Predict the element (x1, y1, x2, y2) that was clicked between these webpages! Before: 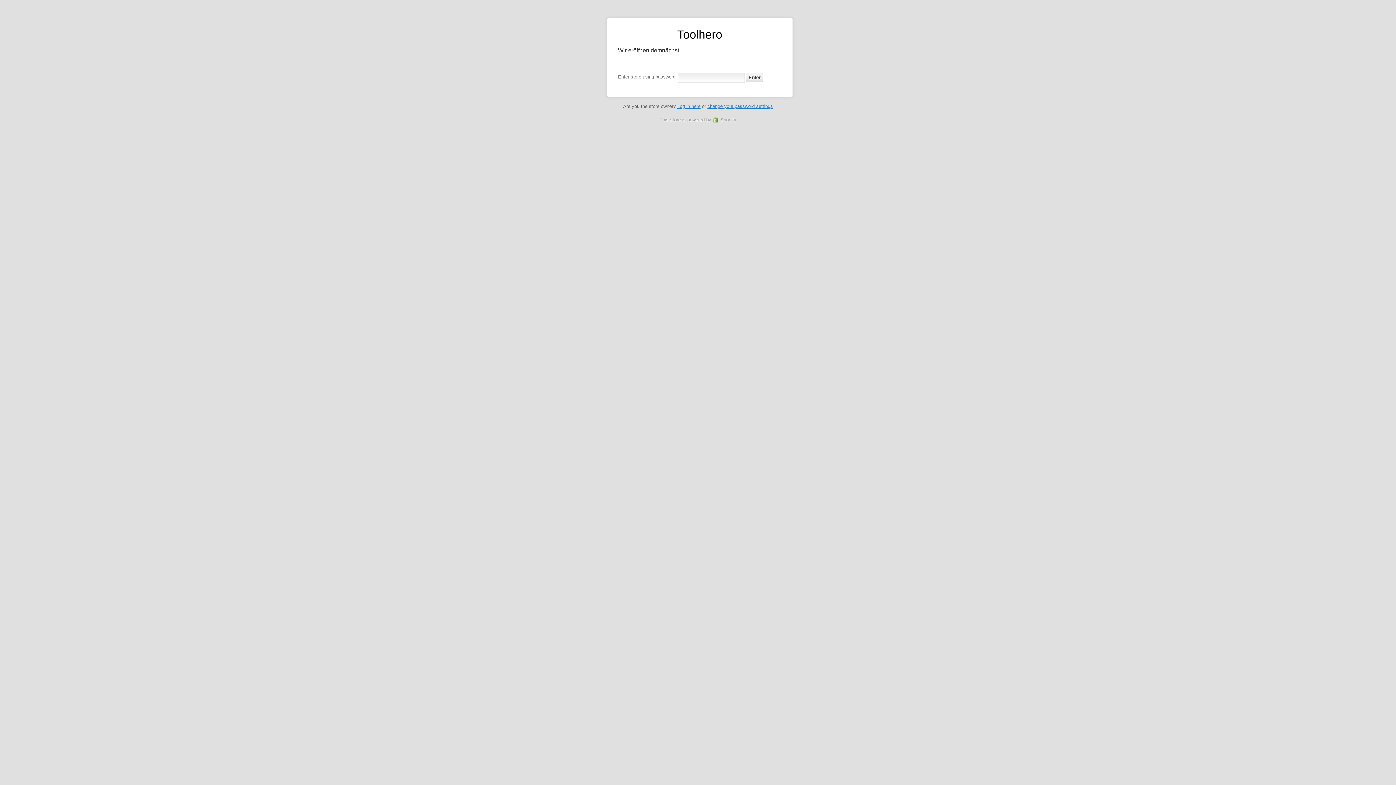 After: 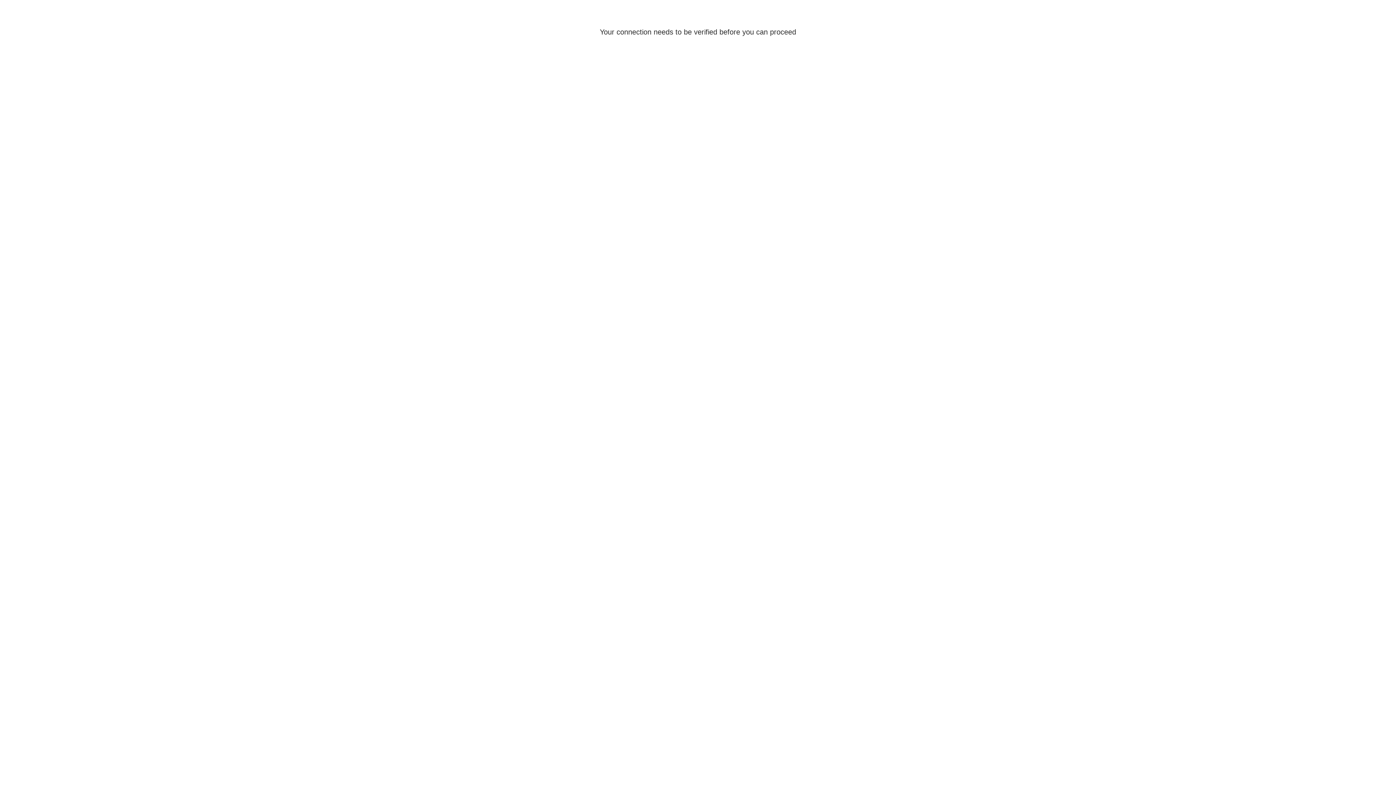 Action: label: change your password settings bbox: (707, 103, 773, 109)